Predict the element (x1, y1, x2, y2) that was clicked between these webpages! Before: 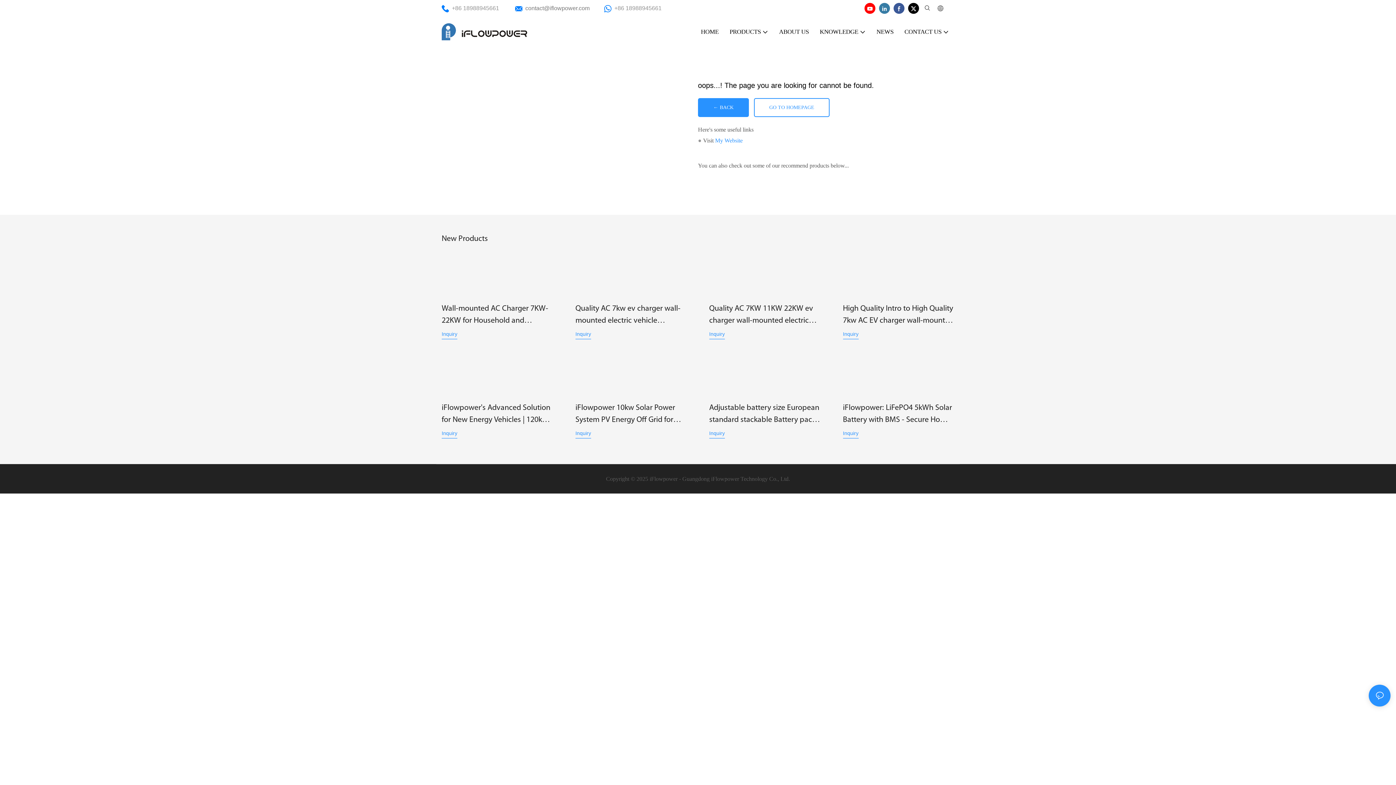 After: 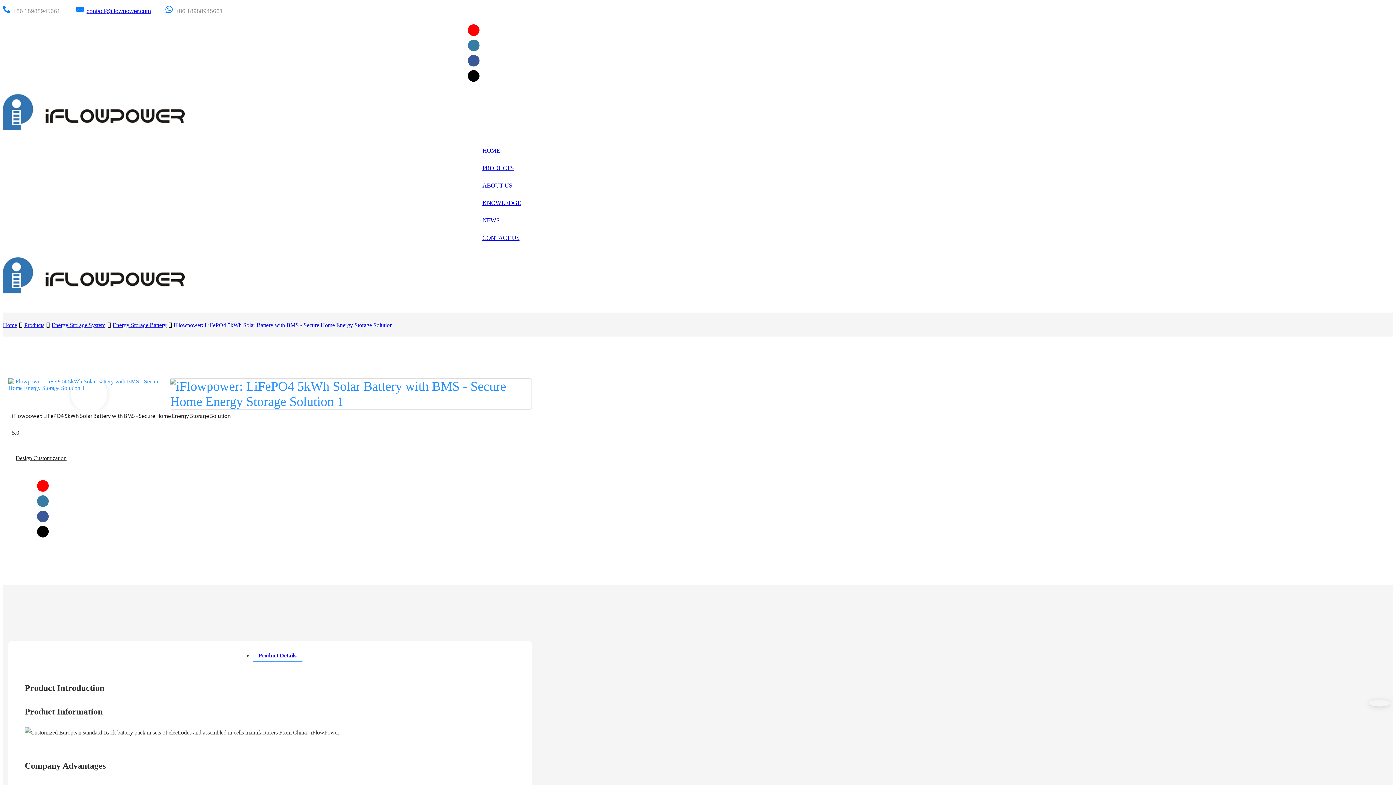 Action: bbox: (843, 361, 954, 388)